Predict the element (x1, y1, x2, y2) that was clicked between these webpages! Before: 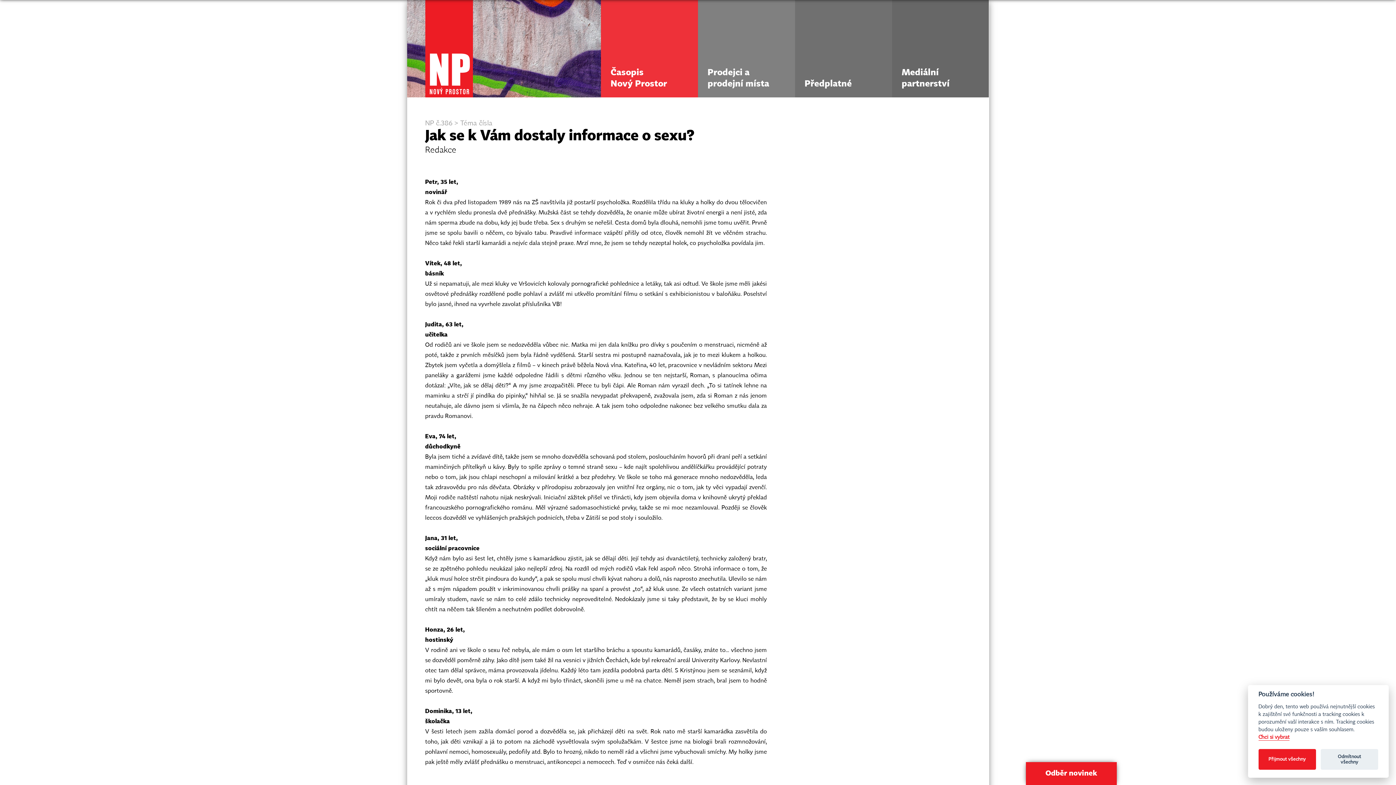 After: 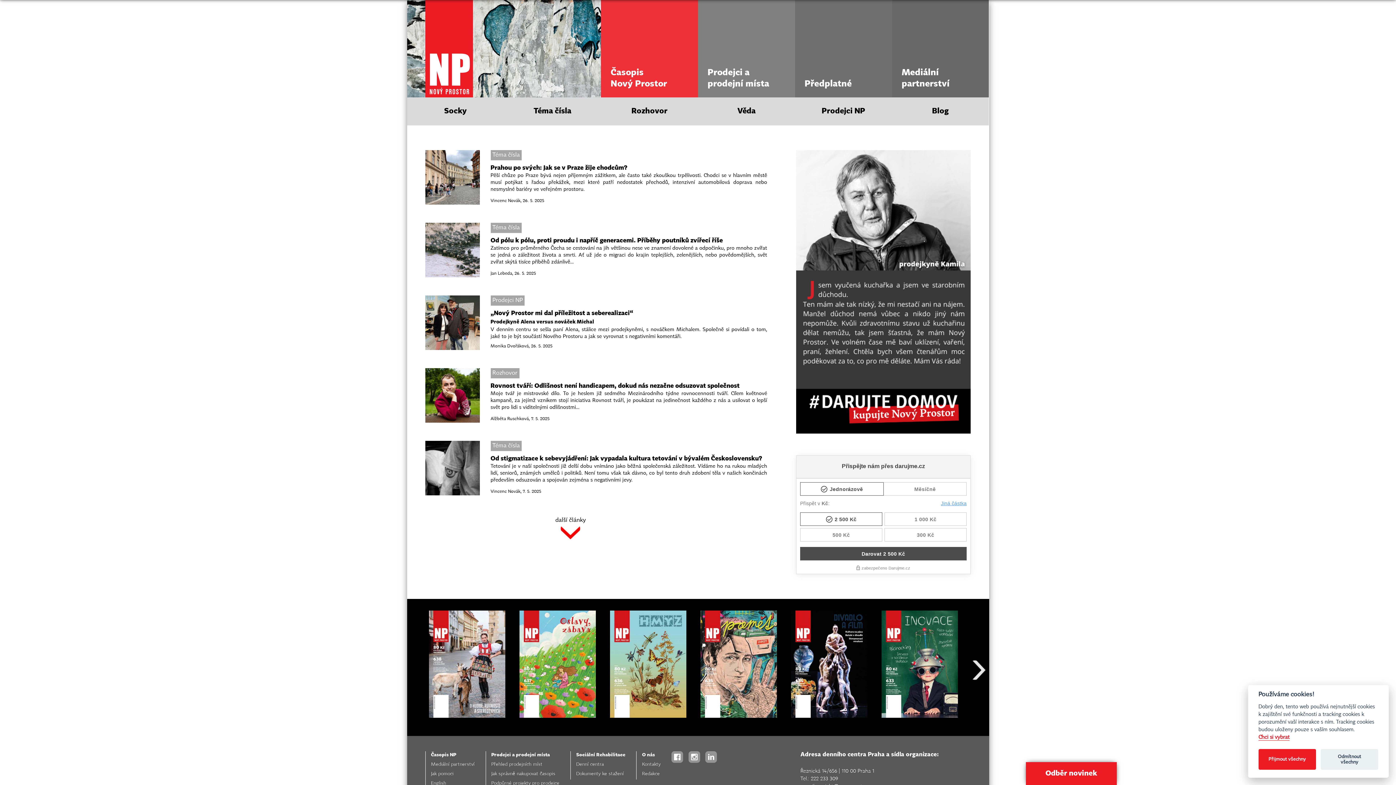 Action: label: Časopis
Nový Prostor
Nový Prostor je časopis, který svým prodejem pomáhá uličníkům pod střechu. bbox: (601, 0, 698, 97)